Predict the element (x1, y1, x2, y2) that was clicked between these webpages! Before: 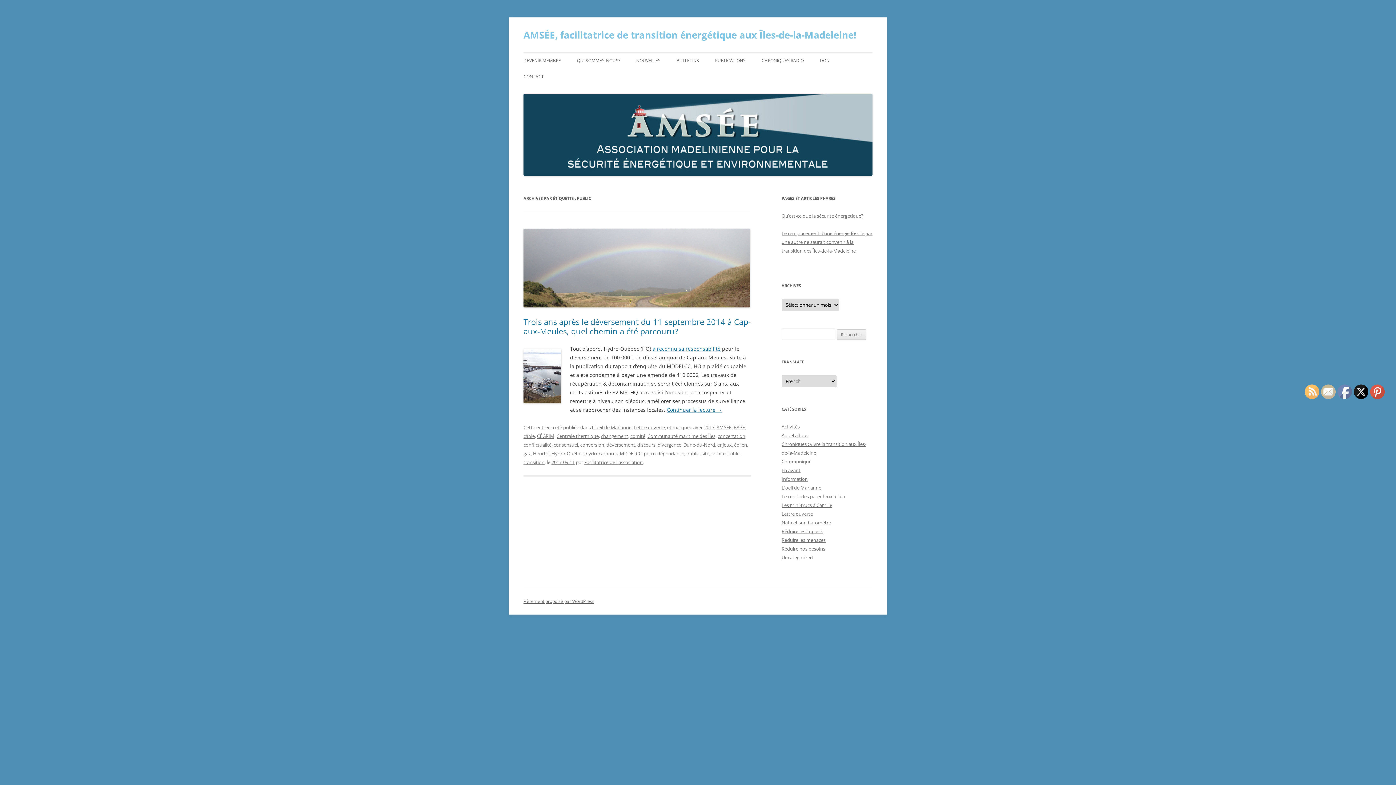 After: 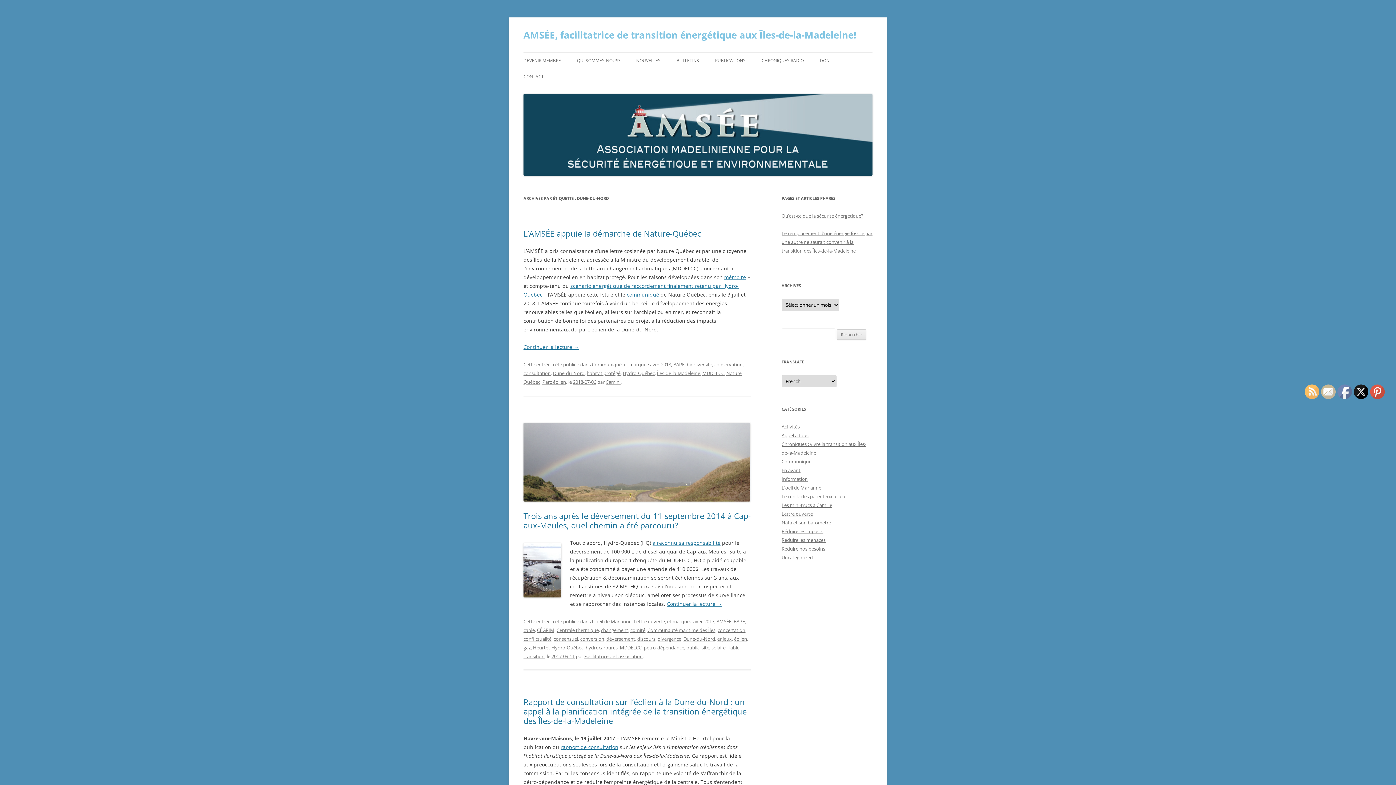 Action: bbox: (683, 441, 715, 448) label: Dune-du-Nord